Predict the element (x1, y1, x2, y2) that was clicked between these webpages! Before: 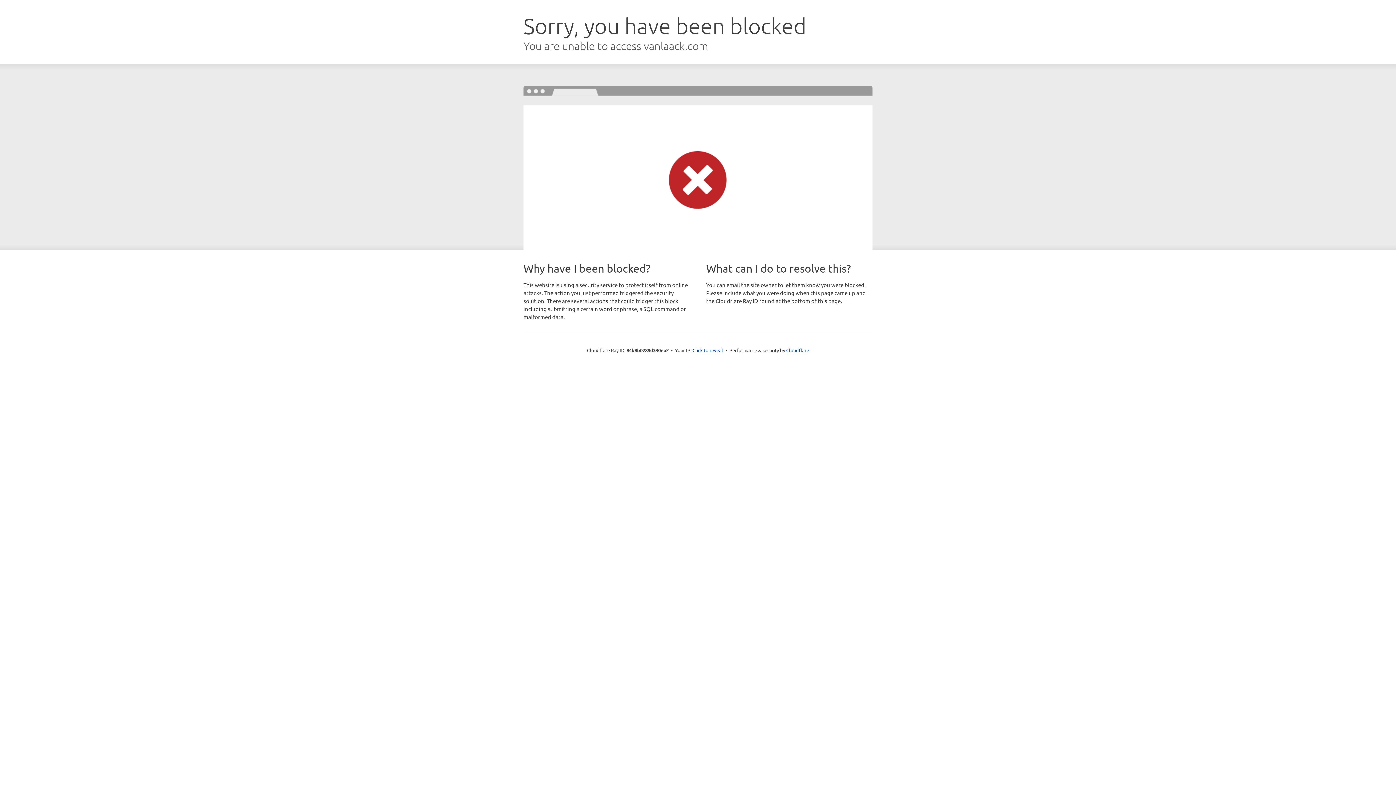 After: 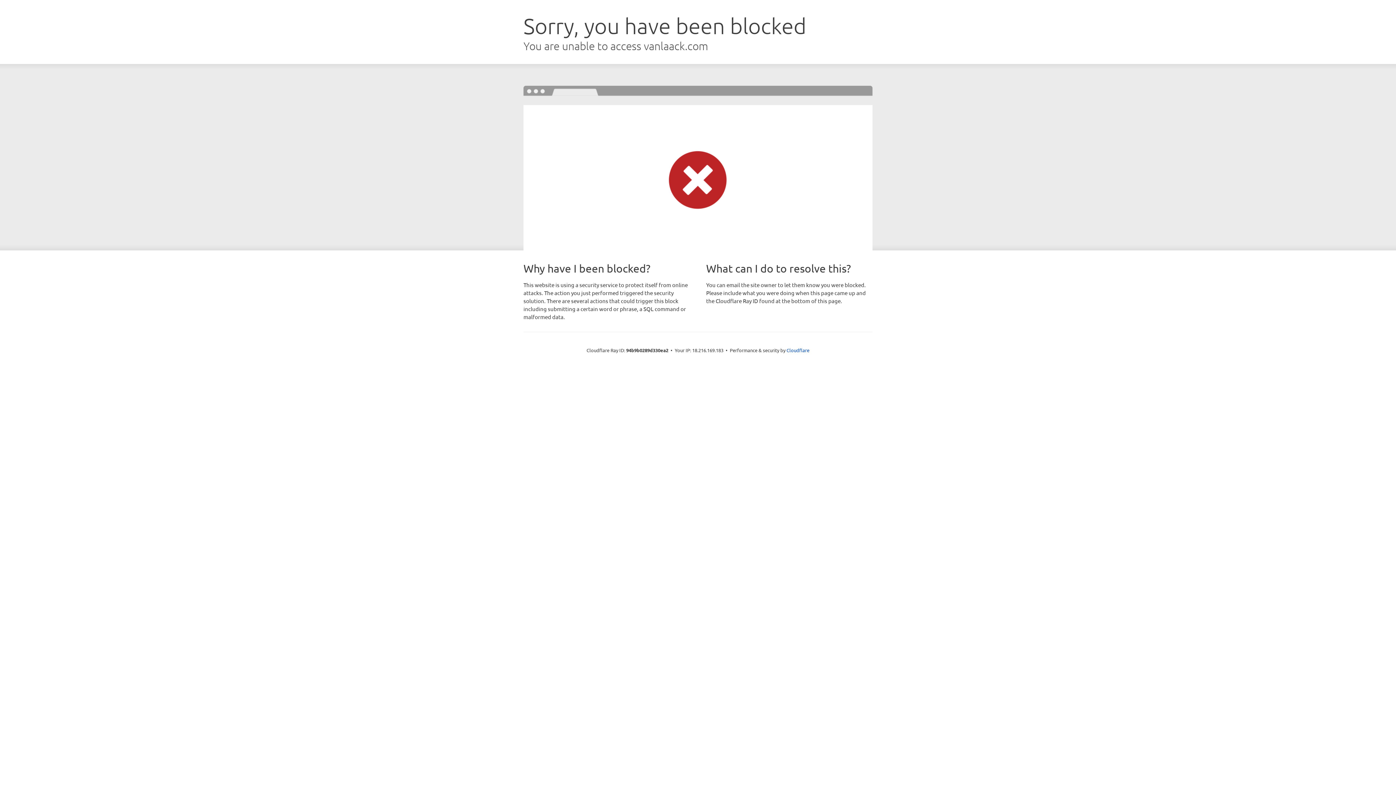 Action: bbox: (692, 346, 723, 353) label: Click to reveal